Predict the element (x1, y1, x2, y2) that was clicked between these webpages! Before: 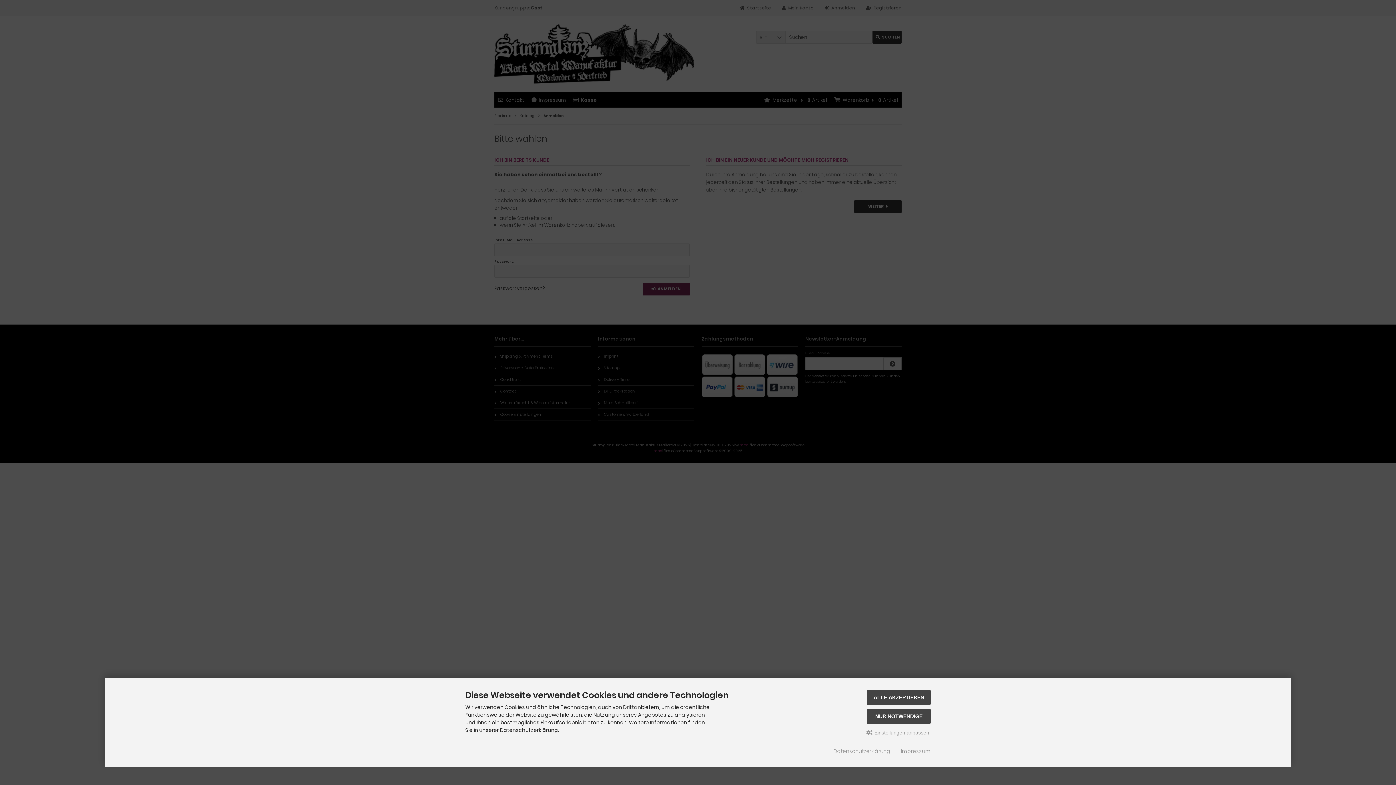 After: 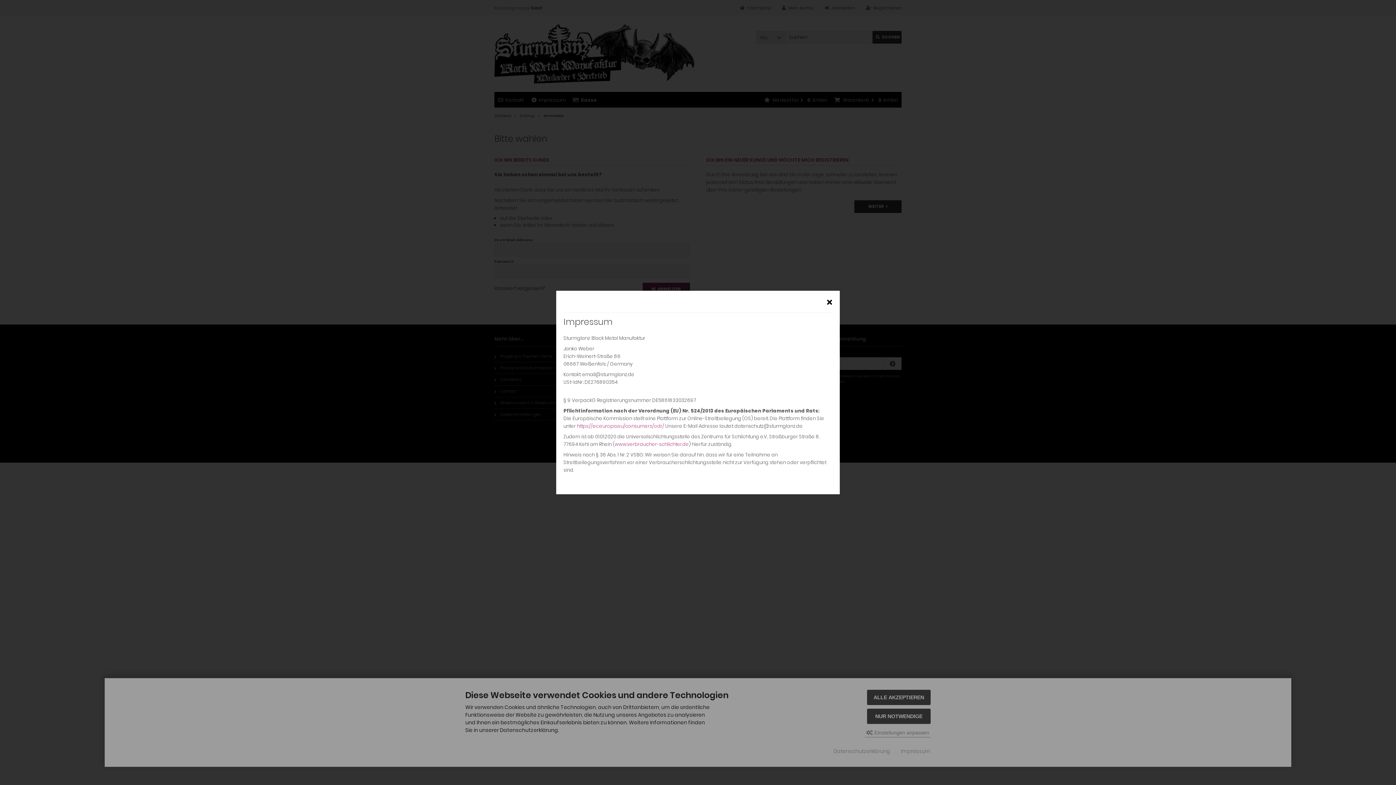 Action: bbox: (901, 748, 930, 755) label: Impressum